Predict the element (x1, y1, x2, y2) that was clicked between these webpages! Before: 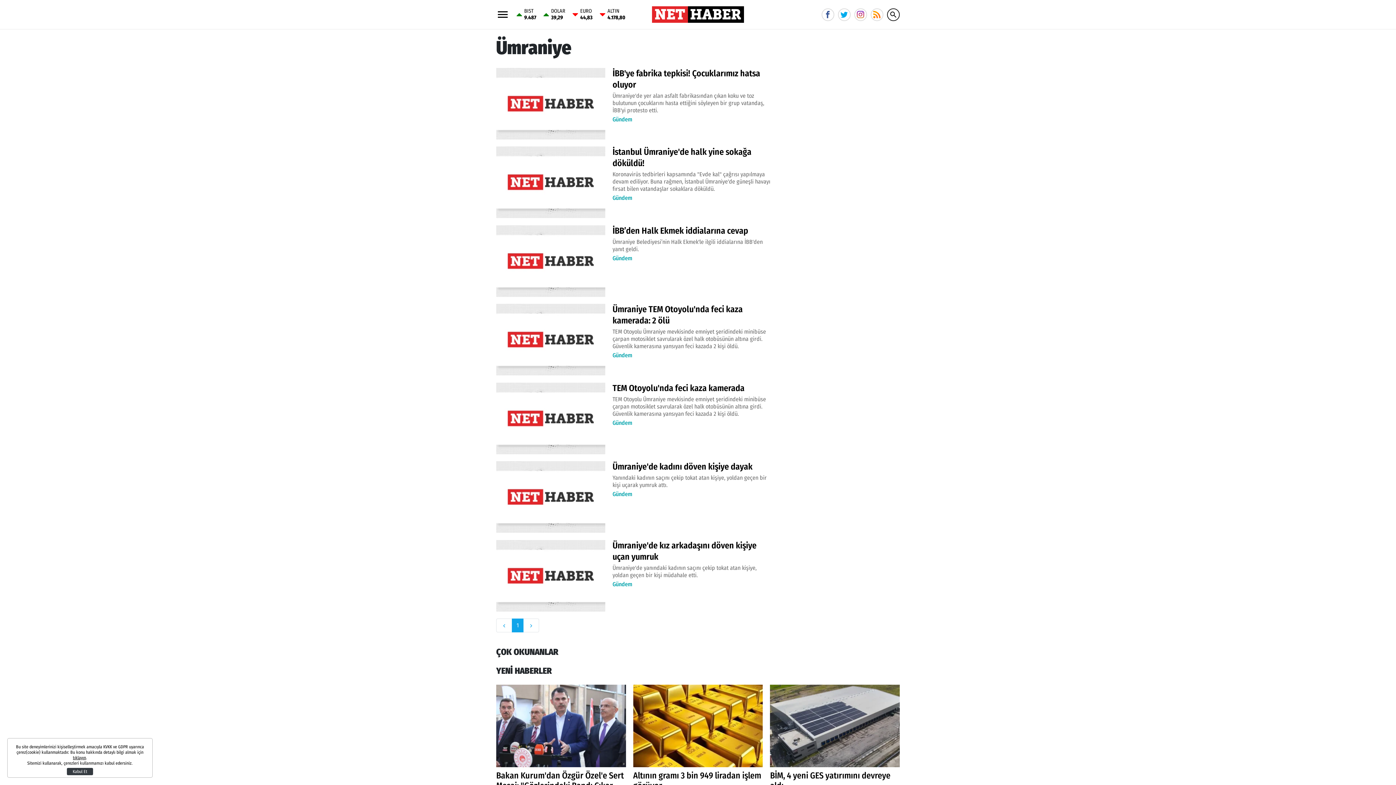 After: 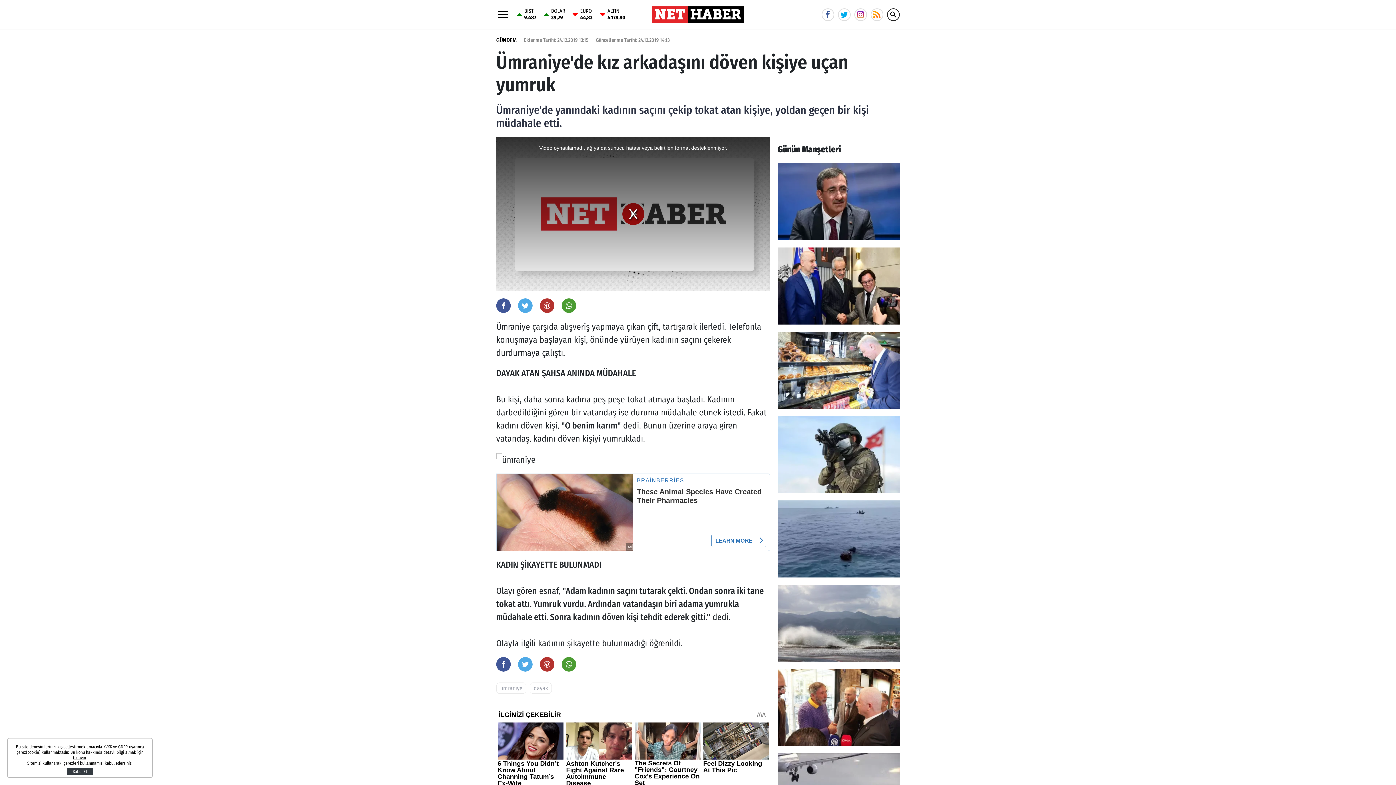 Action: label: Ümraniye'de kız arkadaşını döven kişiye uçan yumruk bbox: (612, 540, 770, 562)